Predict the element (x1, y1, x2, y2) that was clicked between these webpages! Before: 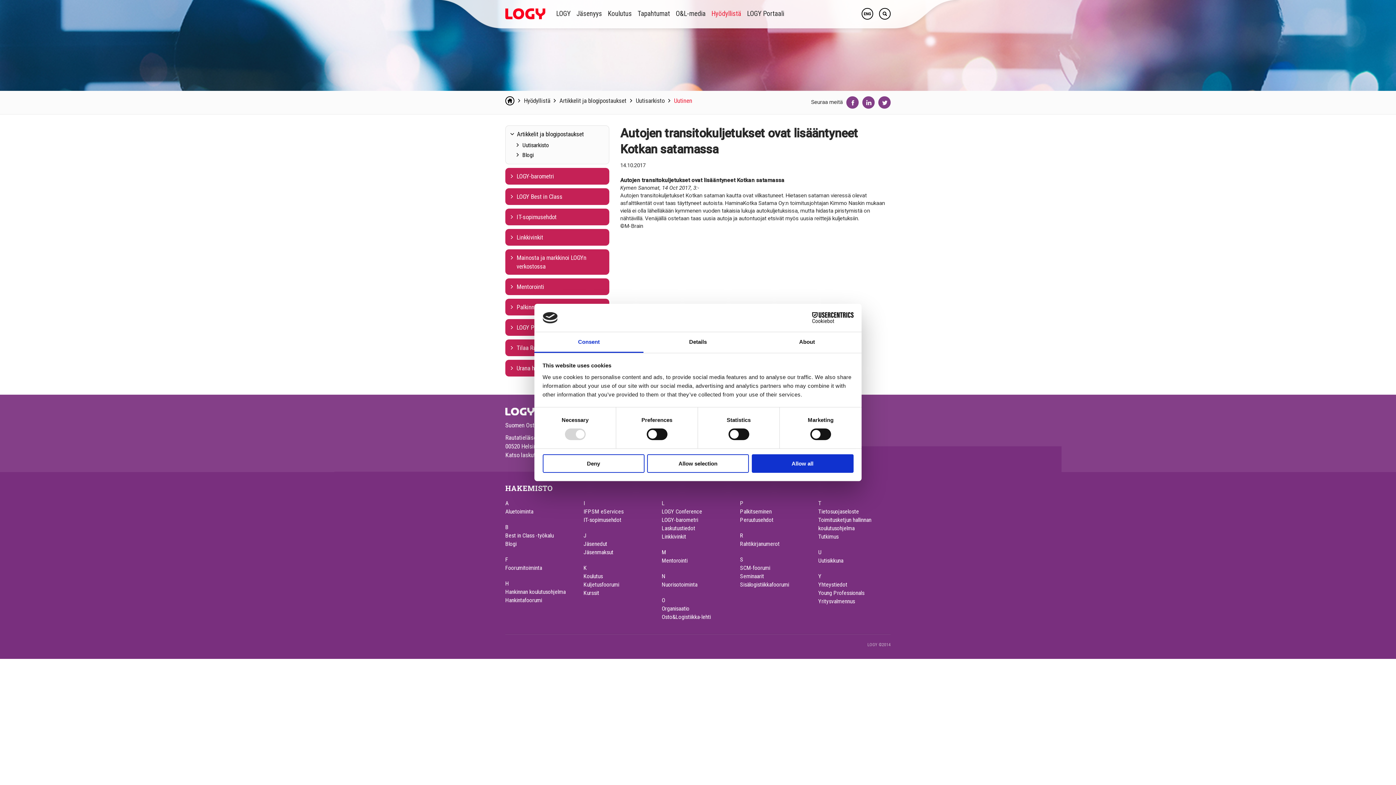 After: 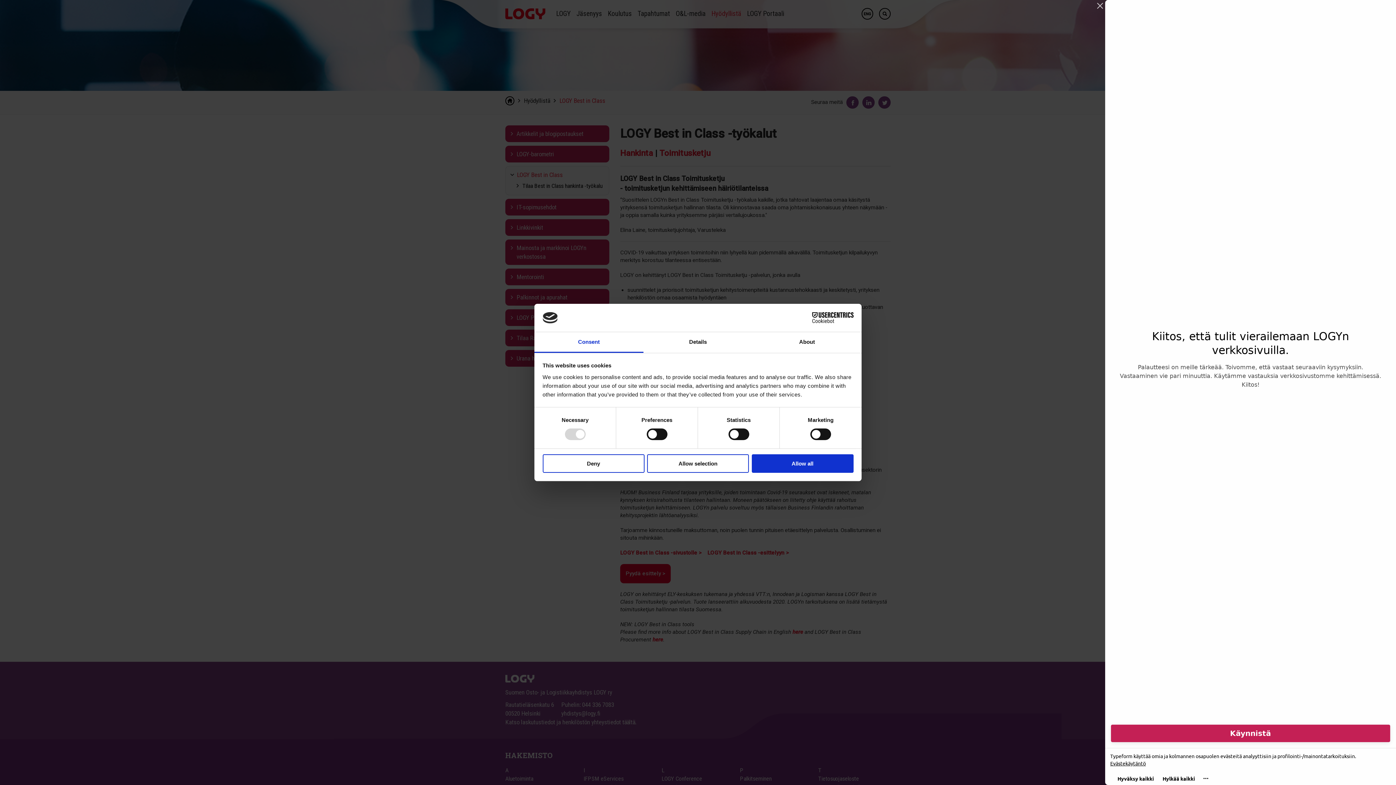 Action: label: LOGY Best in Class bbox: (505, 188, 609, 205)